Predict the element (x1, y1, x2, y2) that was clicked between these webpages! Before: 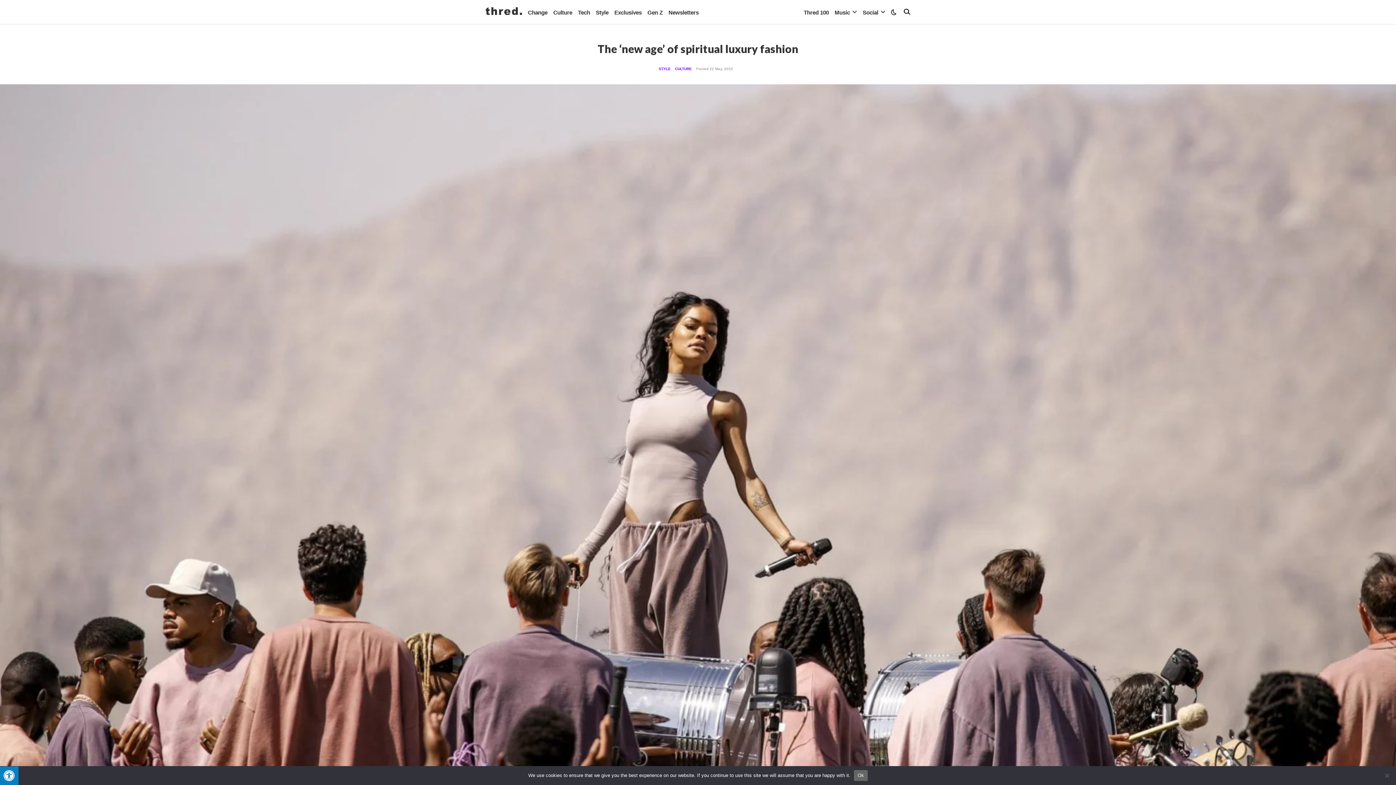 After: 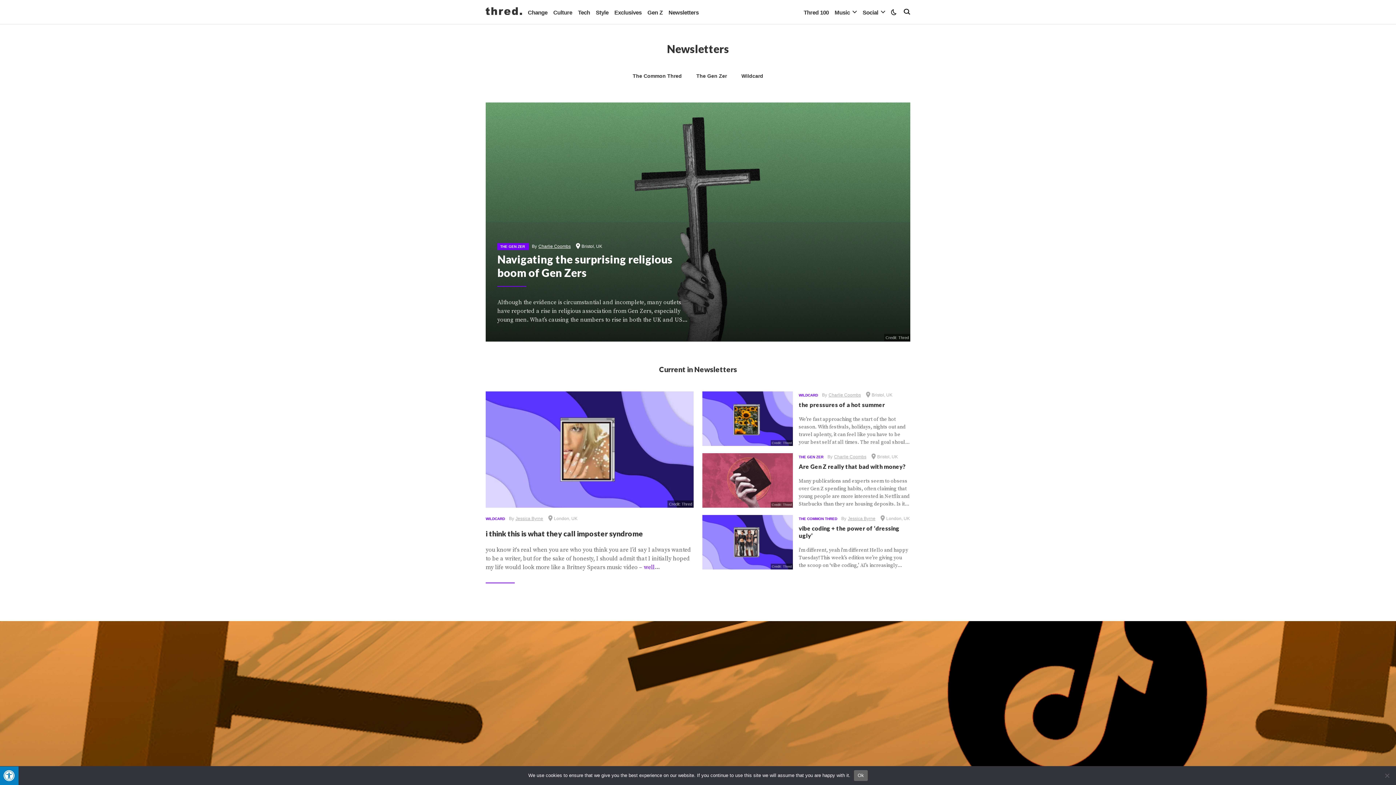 Action: label: Newsletters bbox: (668, 0, 698, 24)